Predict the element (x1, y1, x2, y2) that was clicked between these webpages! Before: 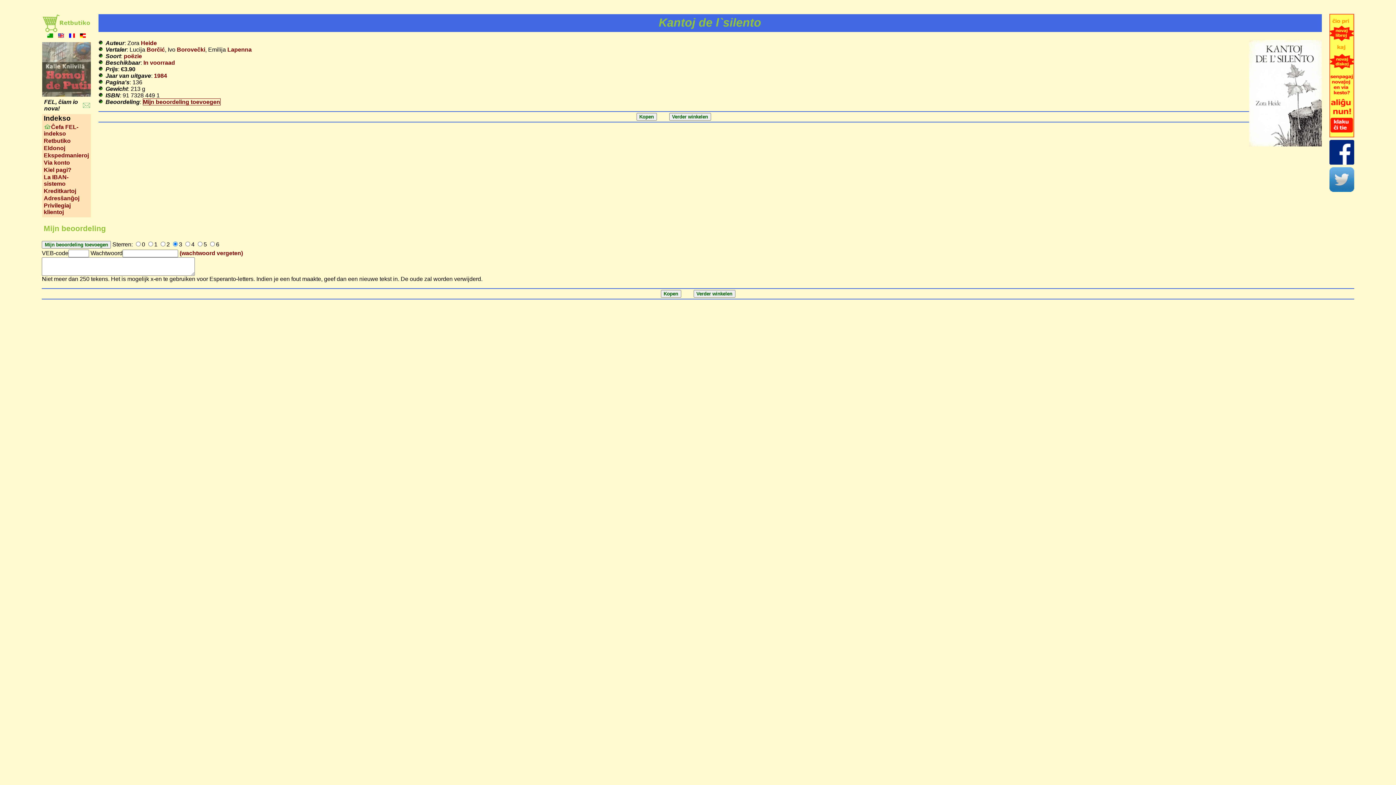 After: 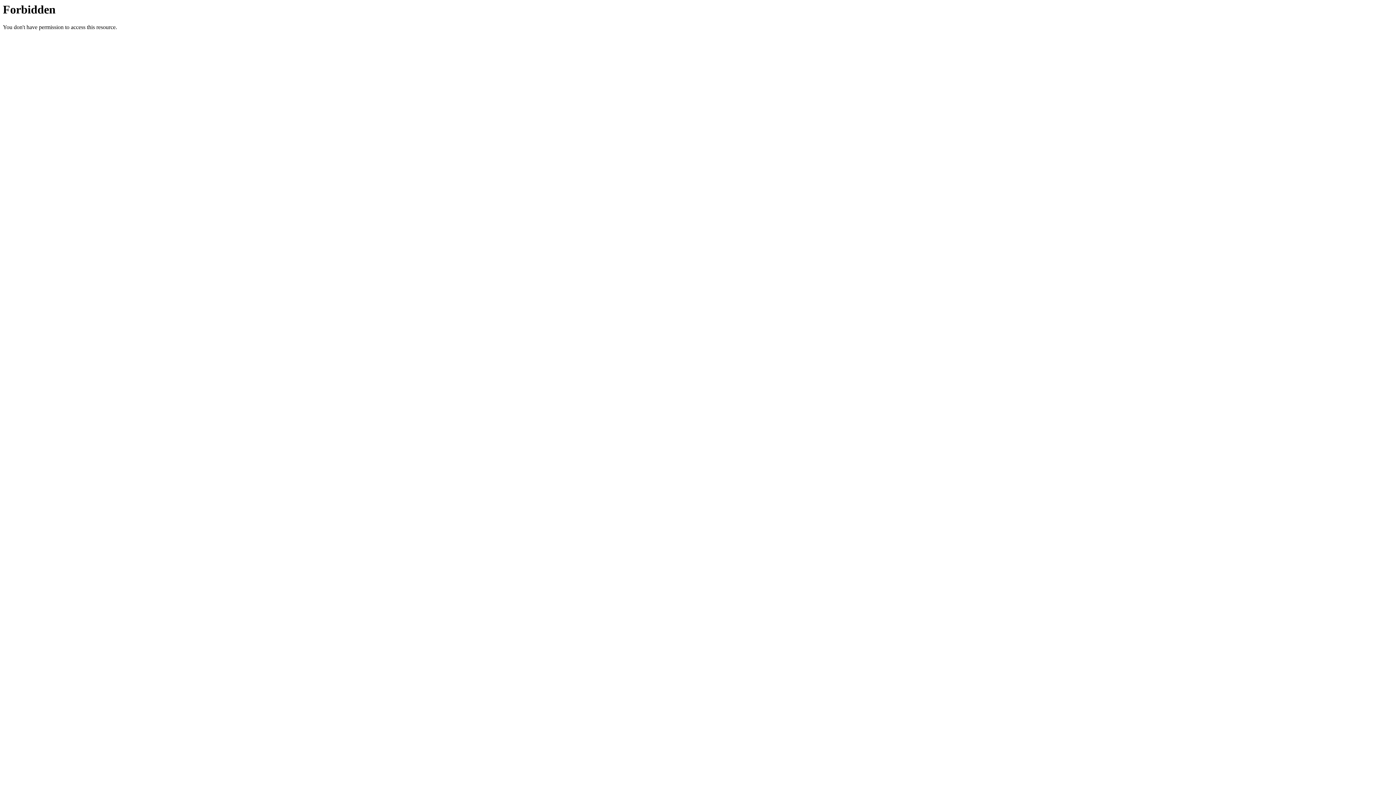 Action: label: In voorraad bbox: (143, 59, 175, 65)